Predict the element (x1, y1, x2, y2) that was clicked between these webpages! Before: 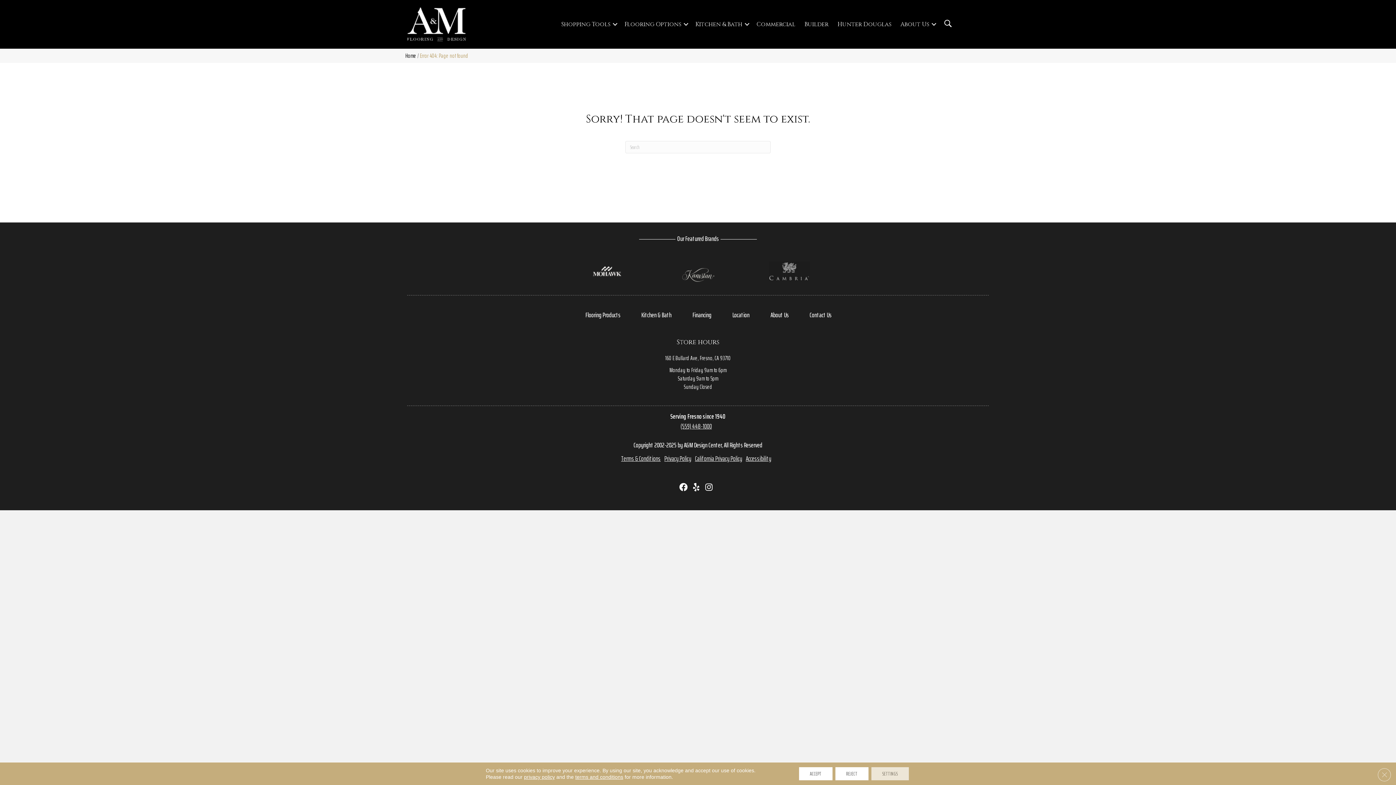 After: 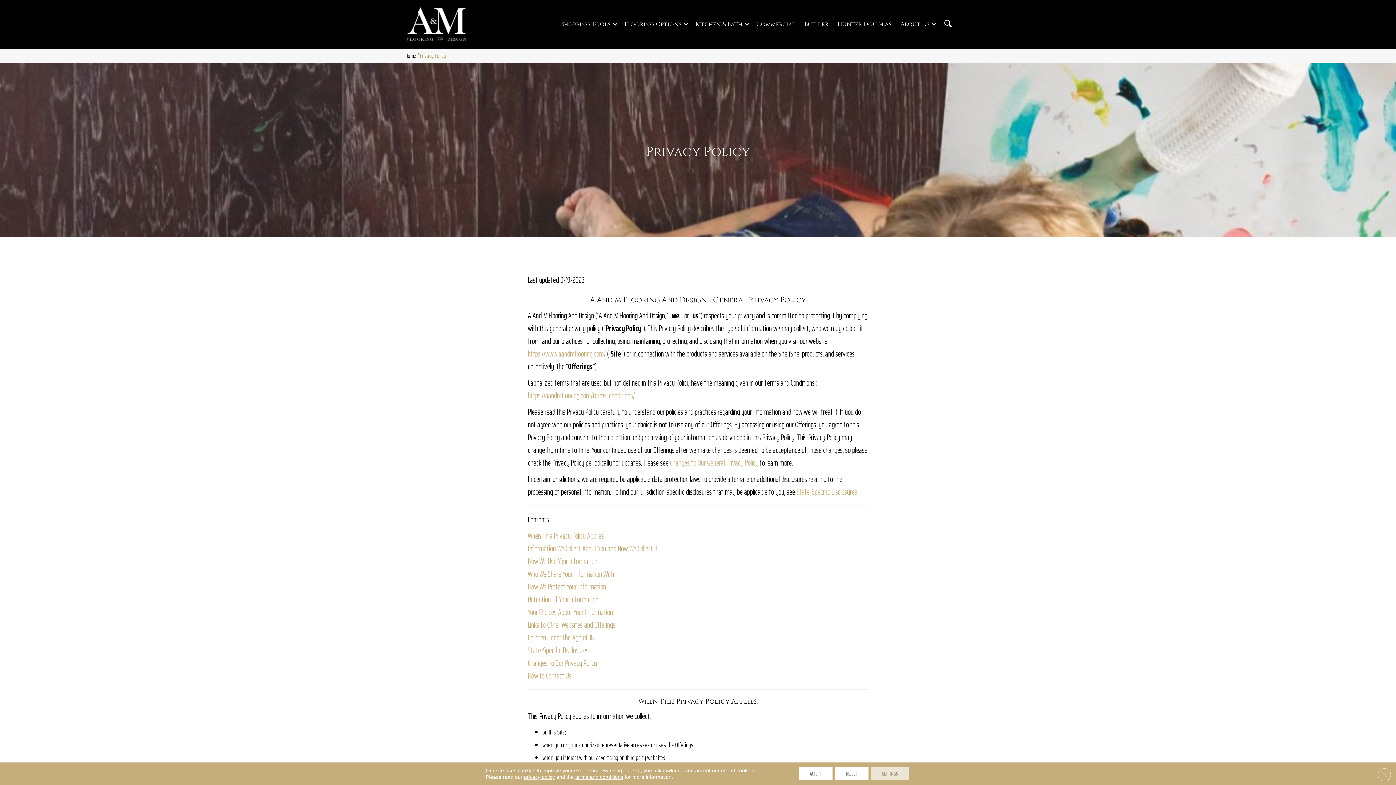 Action: label: privacy policy bbox: (524, 774, 555, 780)